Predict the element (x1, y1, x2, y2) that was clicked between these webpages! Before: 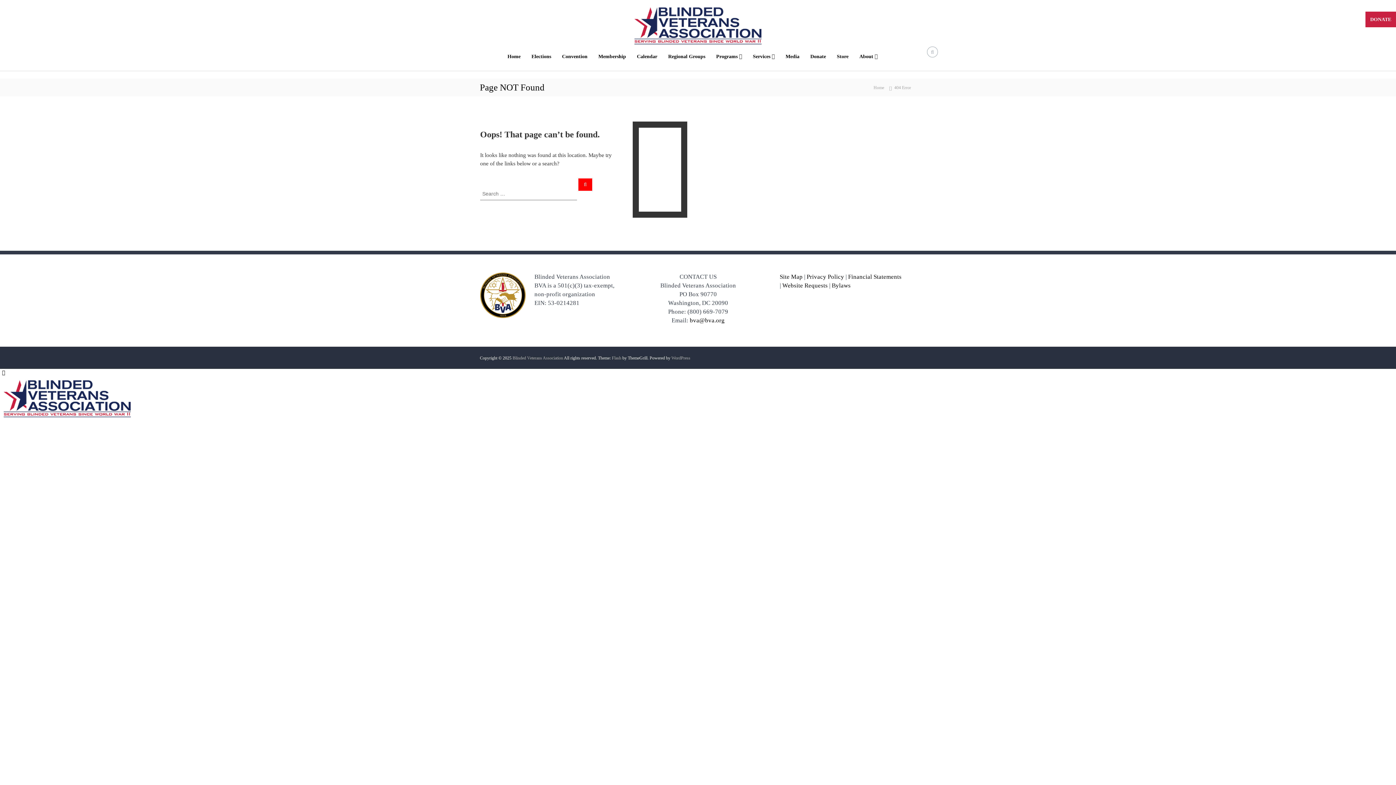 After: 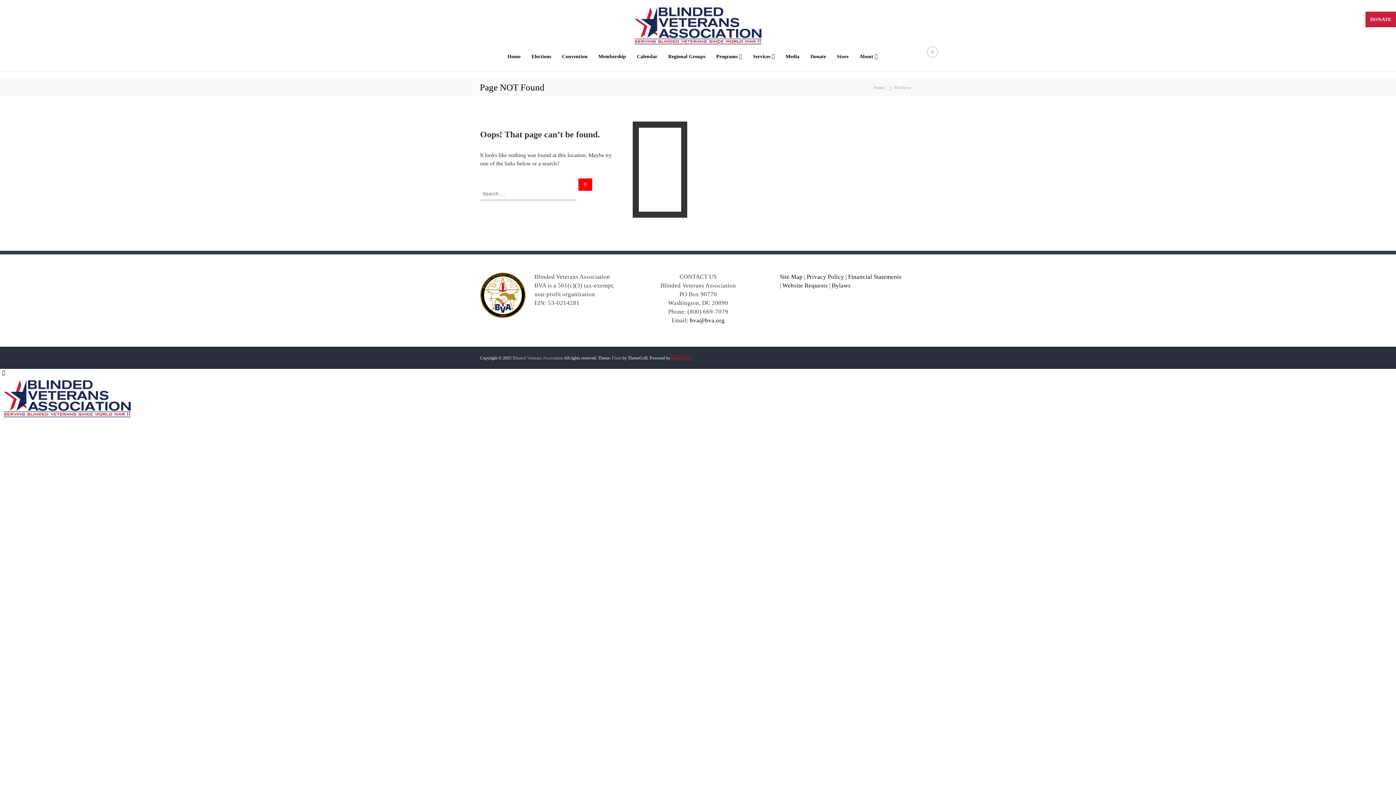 Action: label: WordPress bbox: (671, 355, 690, 360)